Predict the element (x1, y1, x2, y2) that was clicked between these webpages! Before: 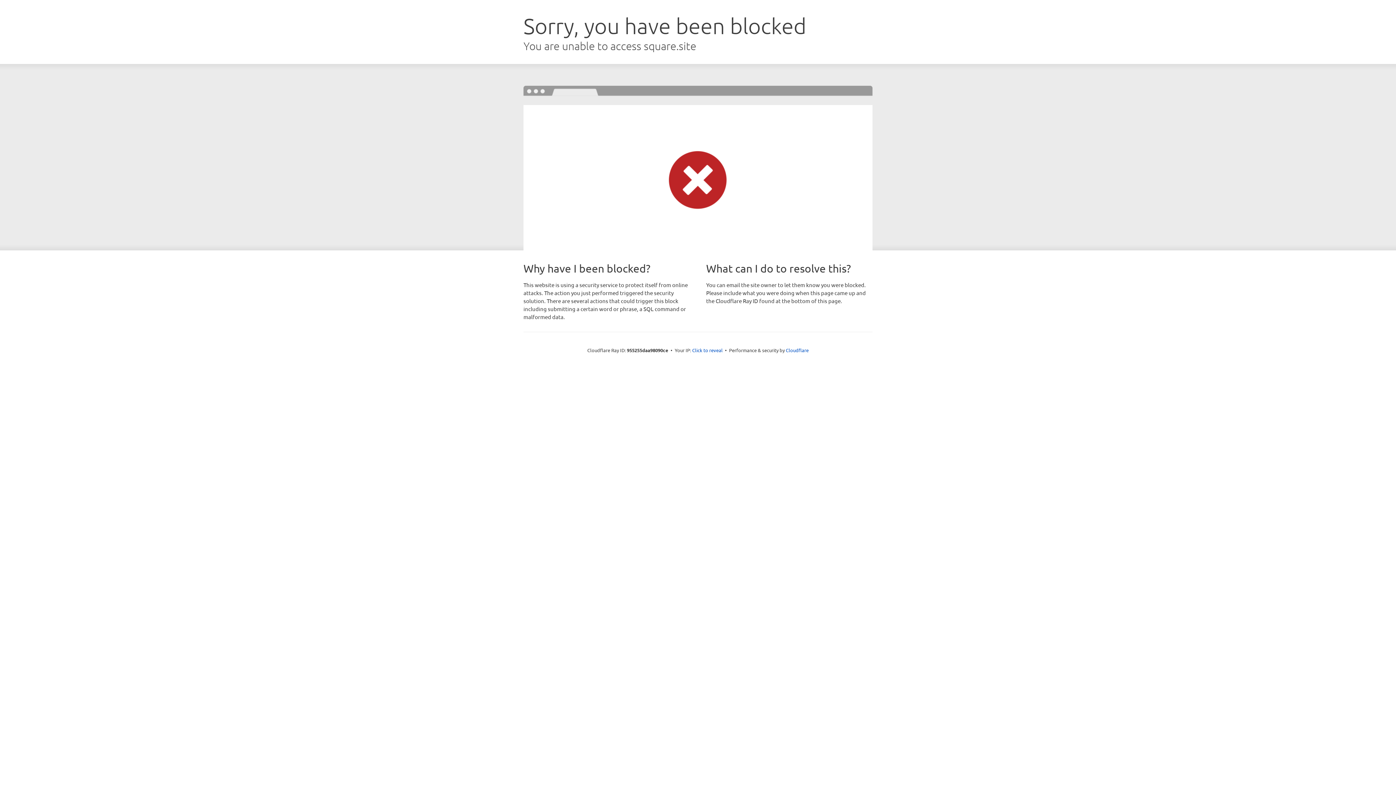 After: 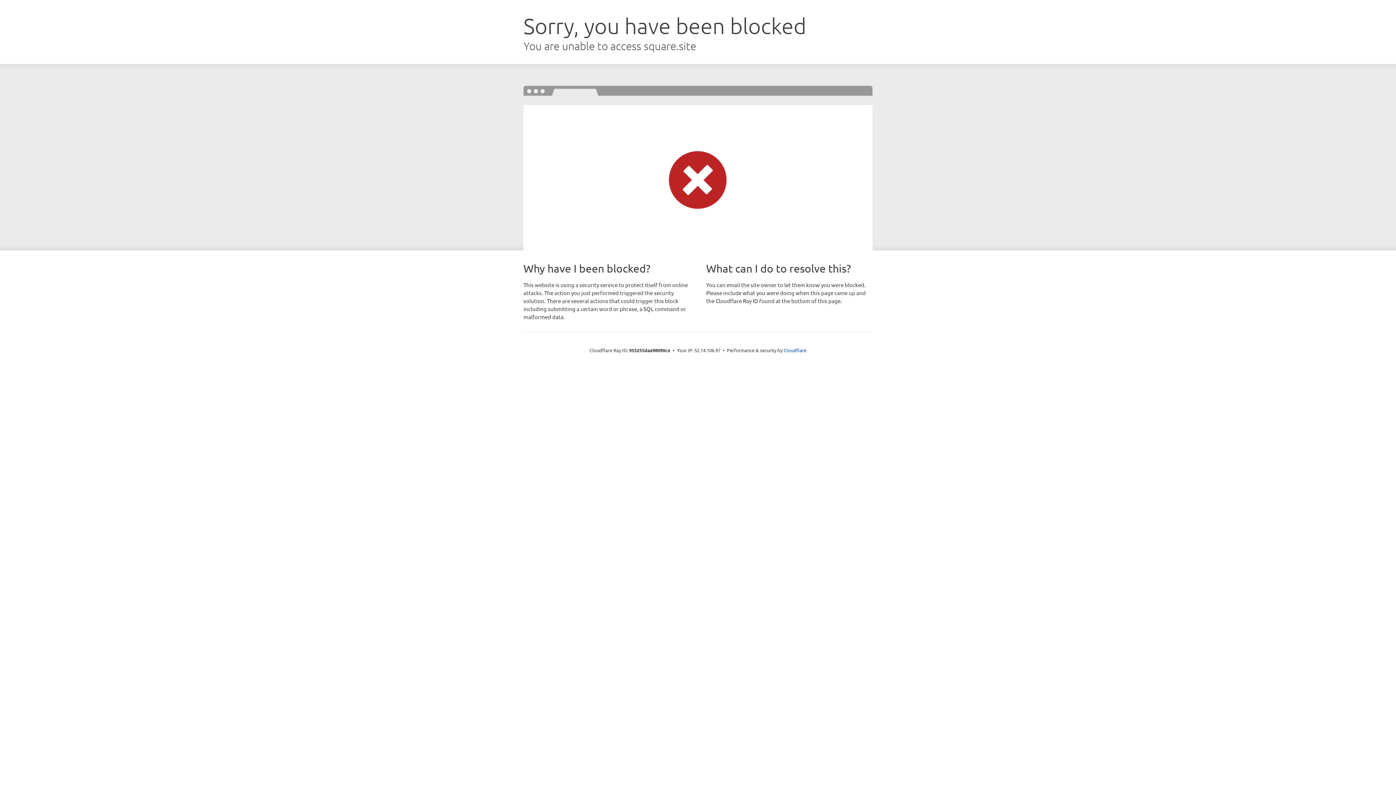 Action: bbox: (692, 346, 722, 353) label: Click to reveal